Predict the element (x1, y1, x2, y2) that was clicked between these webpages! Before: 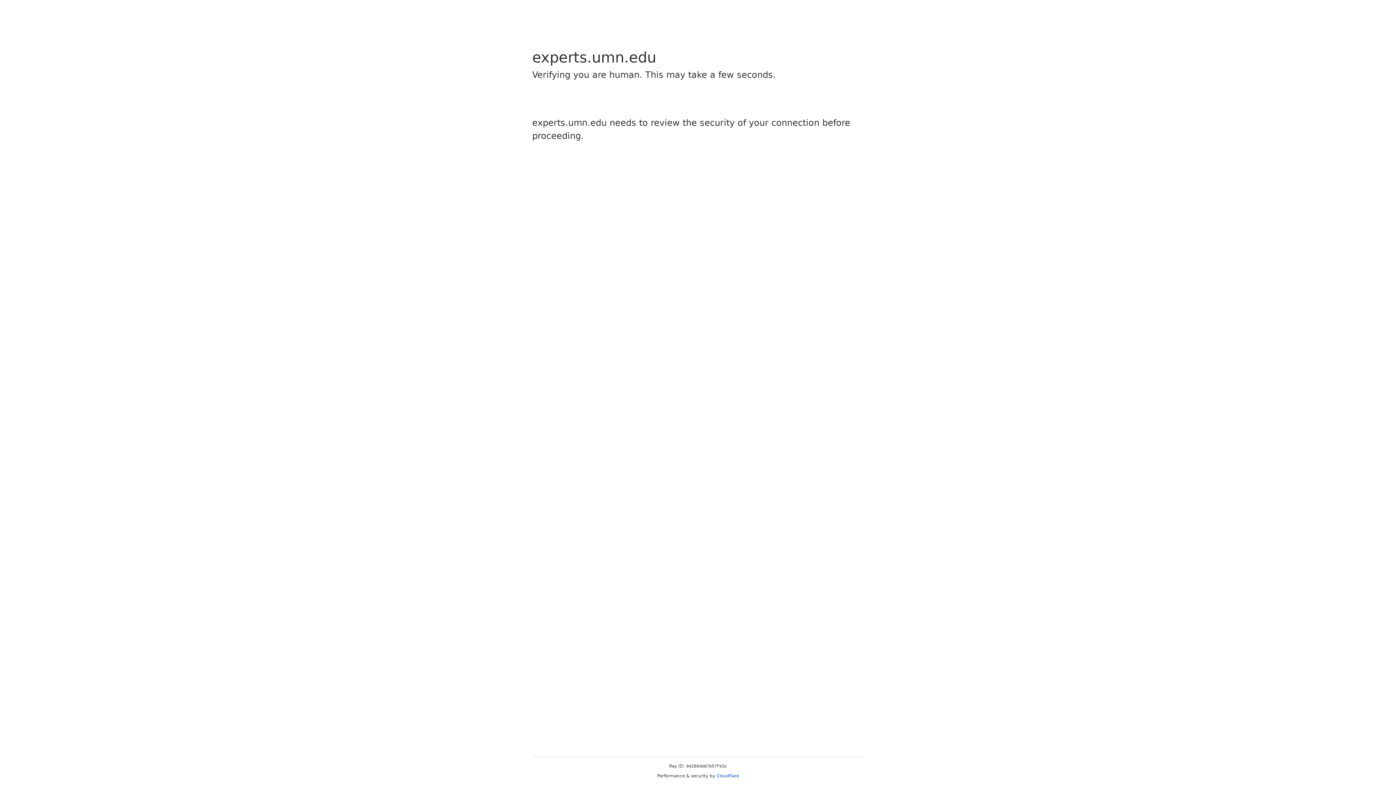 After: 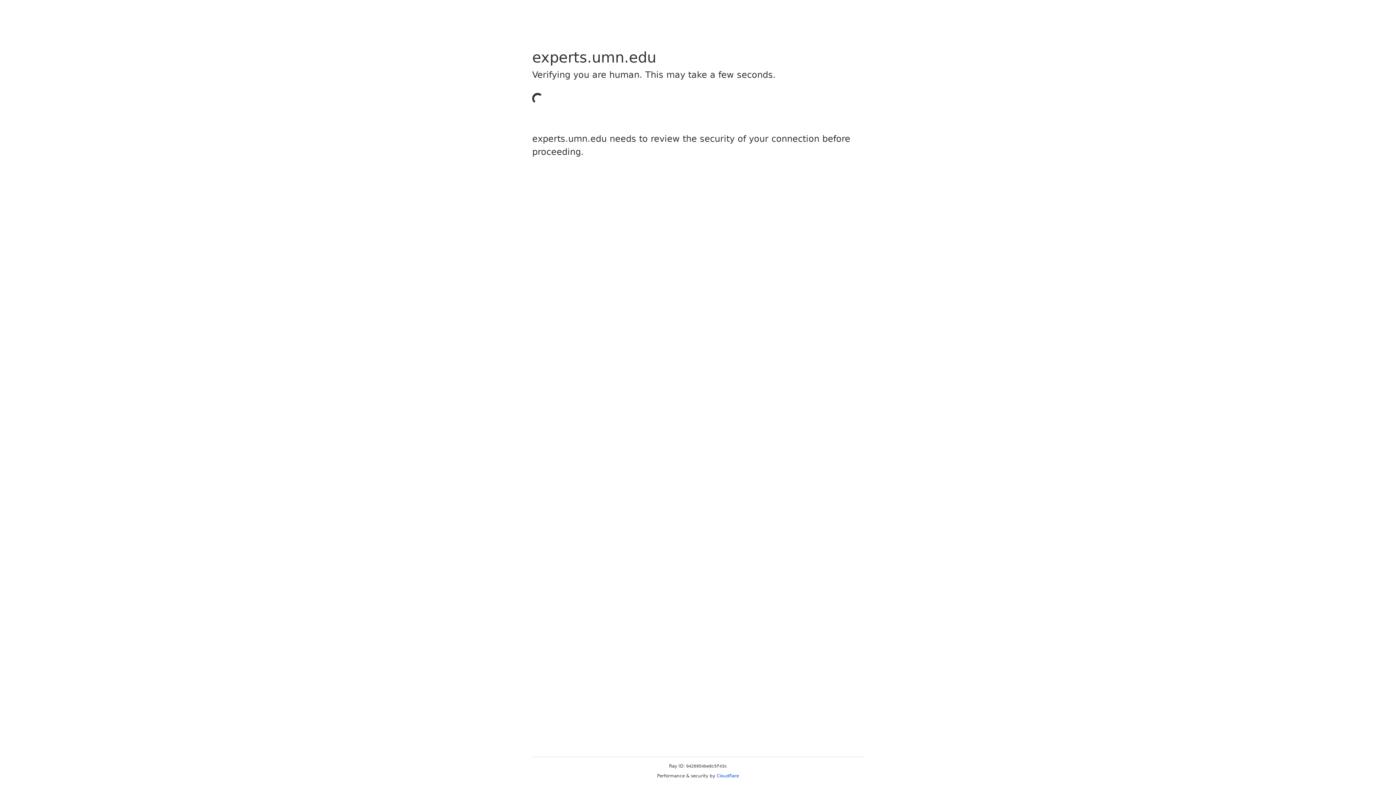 Action: label: Cloudflare bbox: (716, 773, 739, 778)